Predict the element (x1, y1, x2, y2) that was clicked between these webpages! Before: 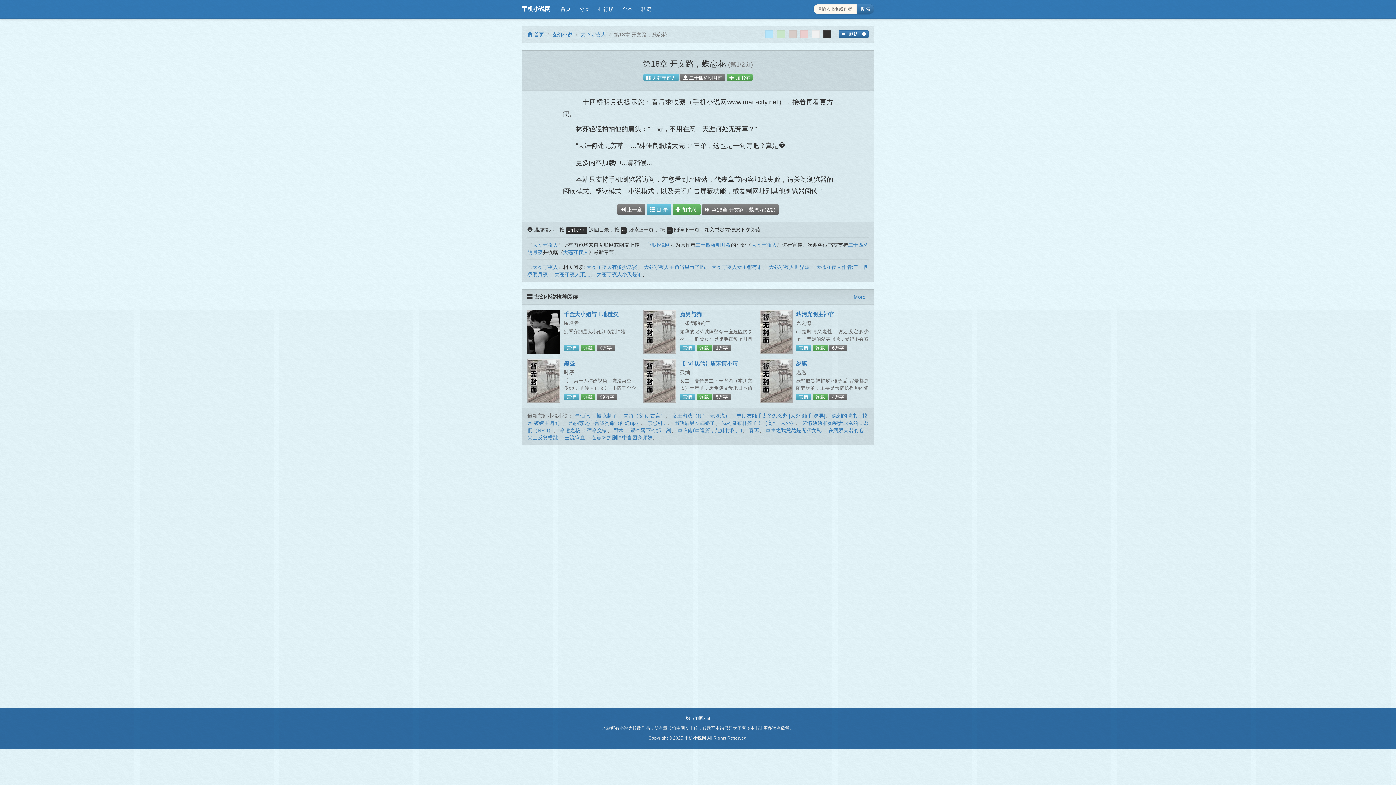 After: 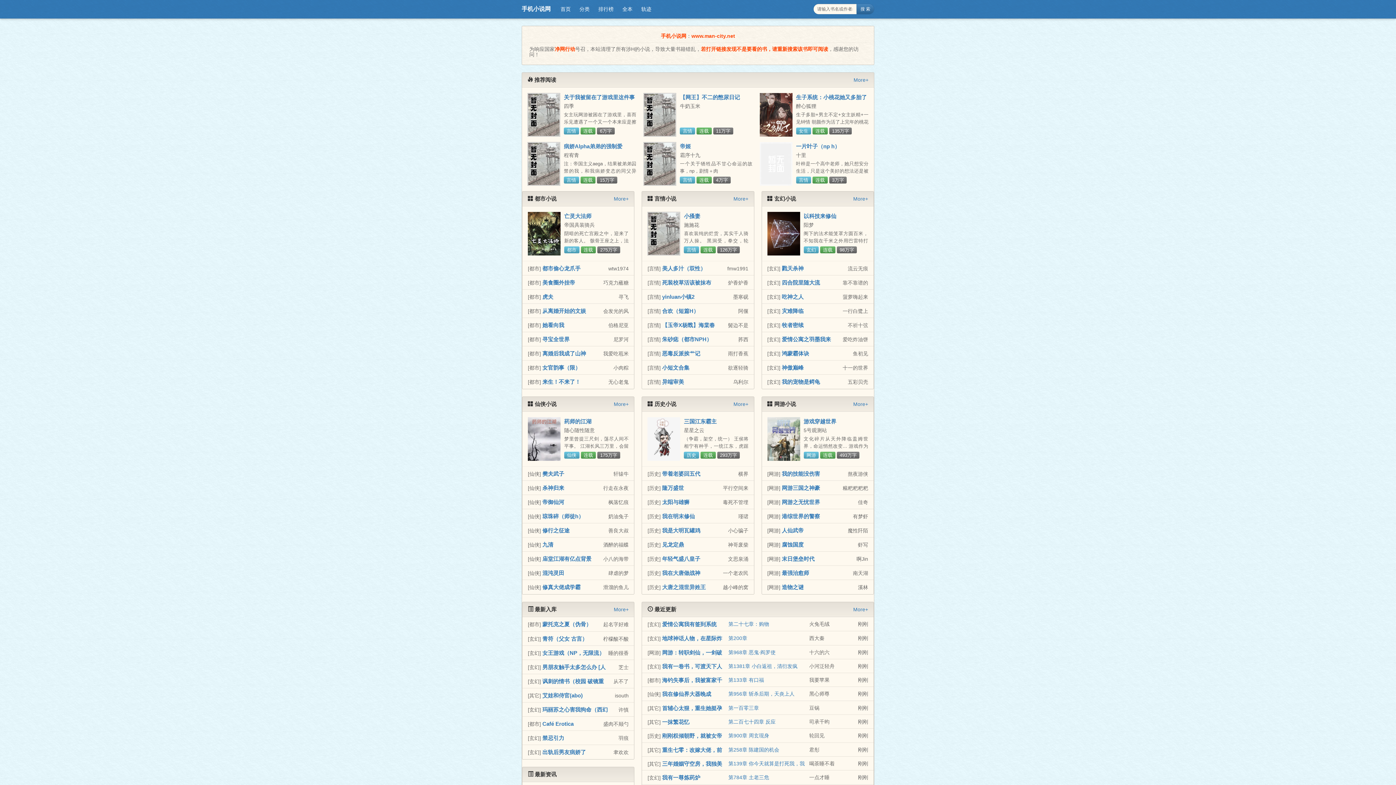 Action: bbox: (516, 0, 556, 18) label: 手机小说网